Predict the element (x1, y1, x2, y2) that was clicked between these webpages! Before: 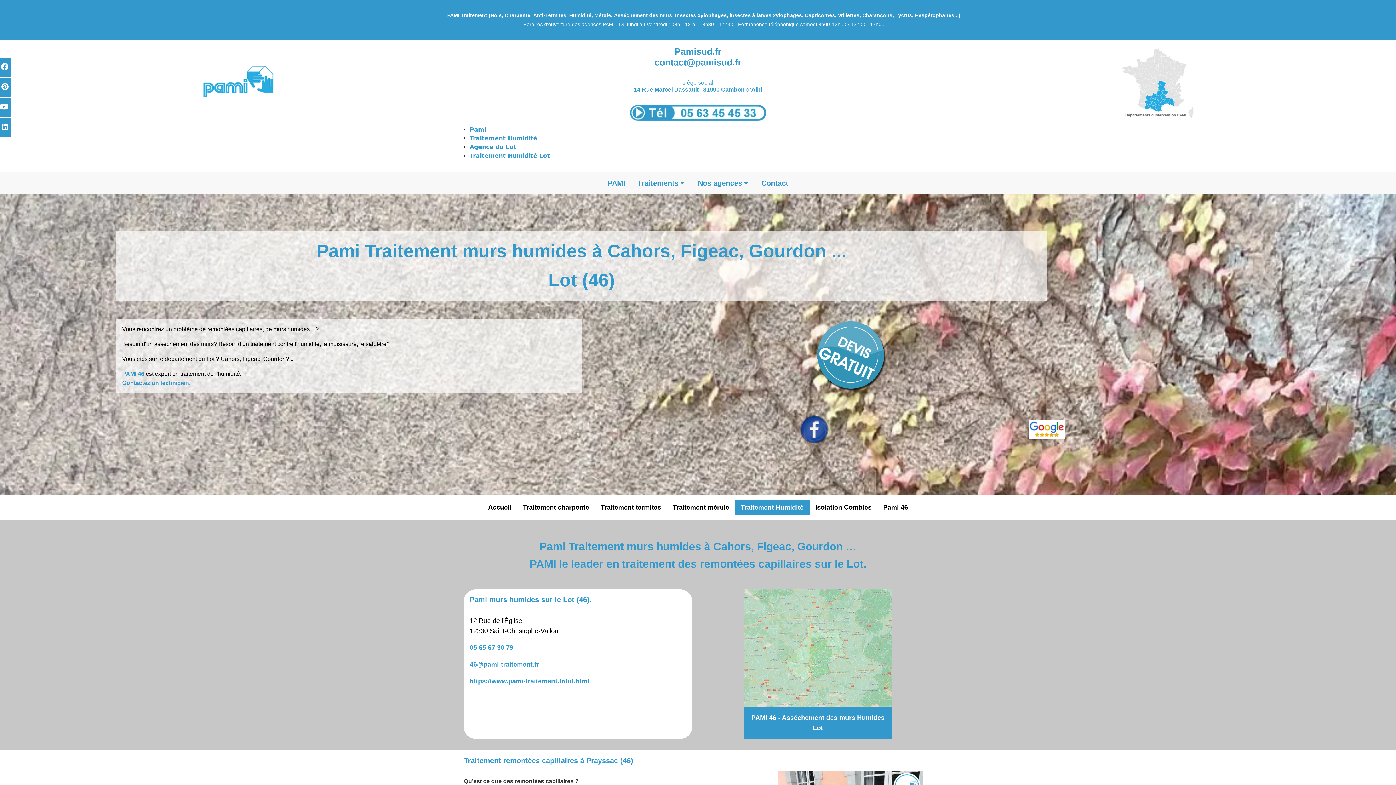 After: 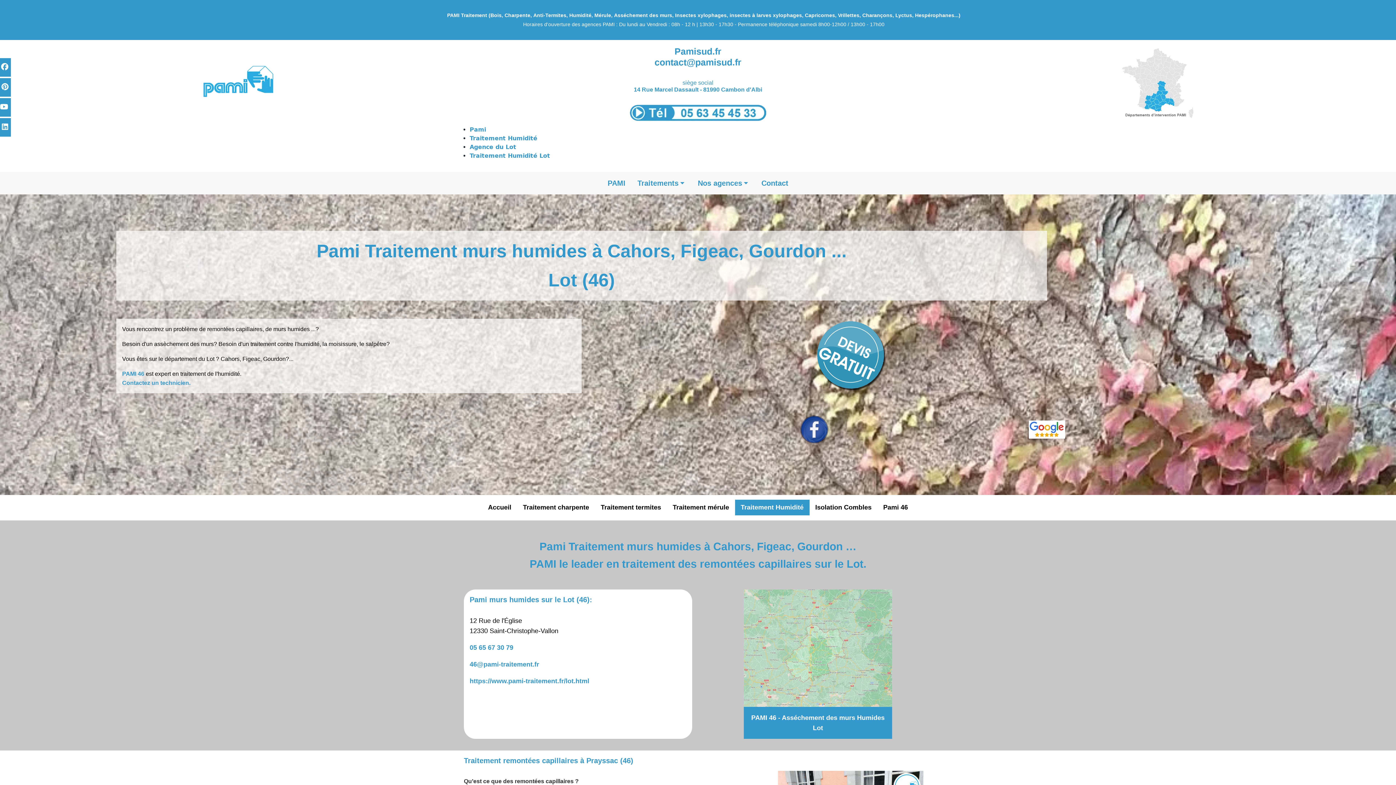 Action: bbox: (469, 660, 539, 668) label: 46@pami-traitement.fr